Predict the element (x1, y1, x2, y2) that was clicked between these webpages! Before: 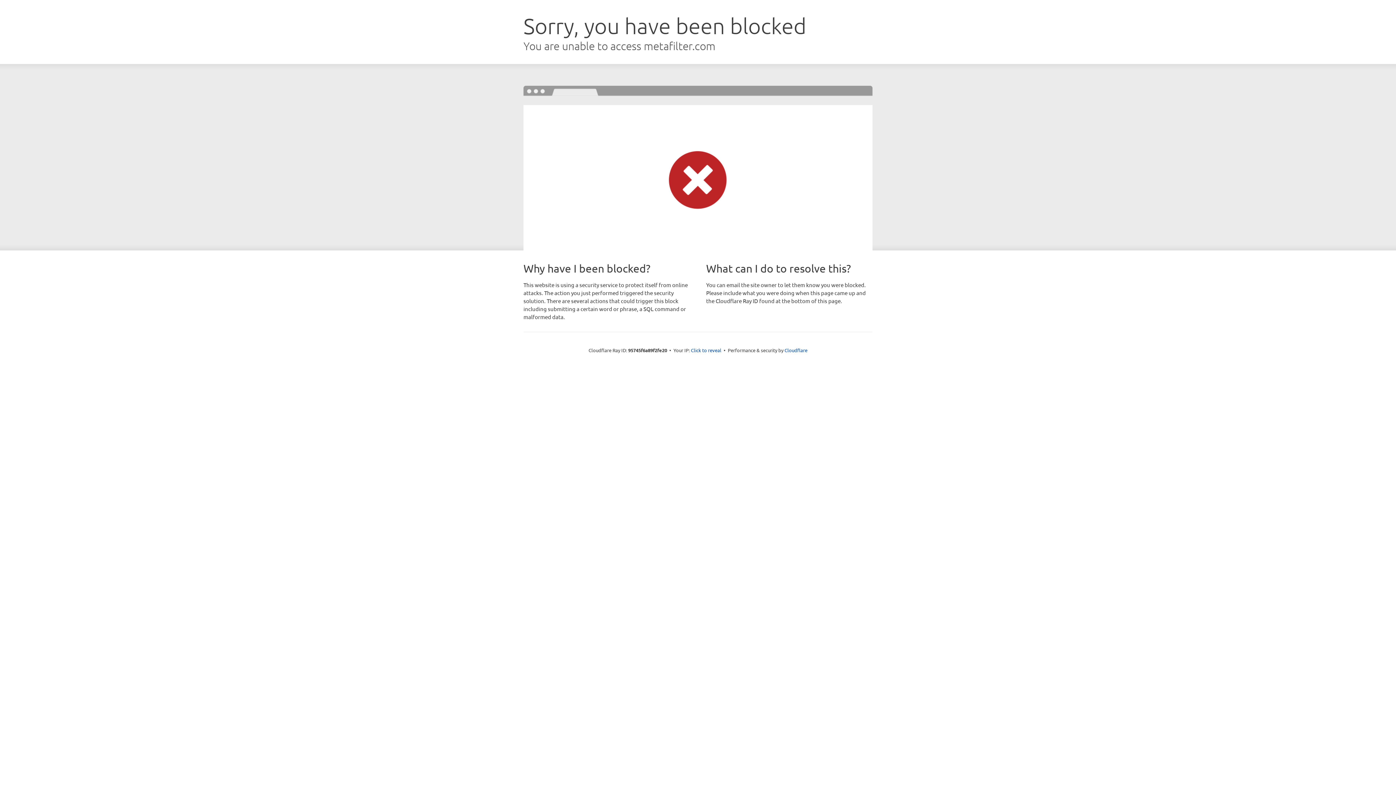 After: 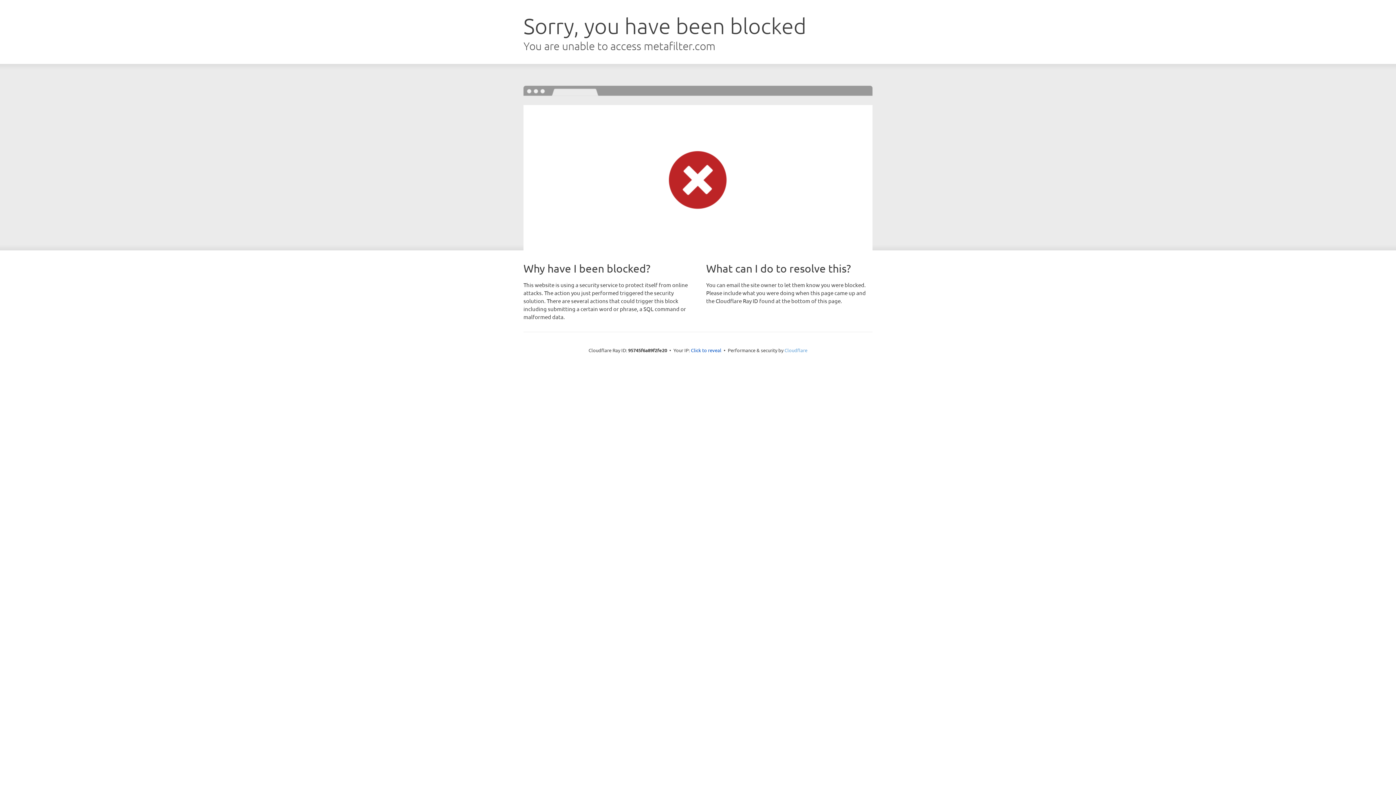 Action: bbox: (784, 347, 807, 353) label: Cloudflare